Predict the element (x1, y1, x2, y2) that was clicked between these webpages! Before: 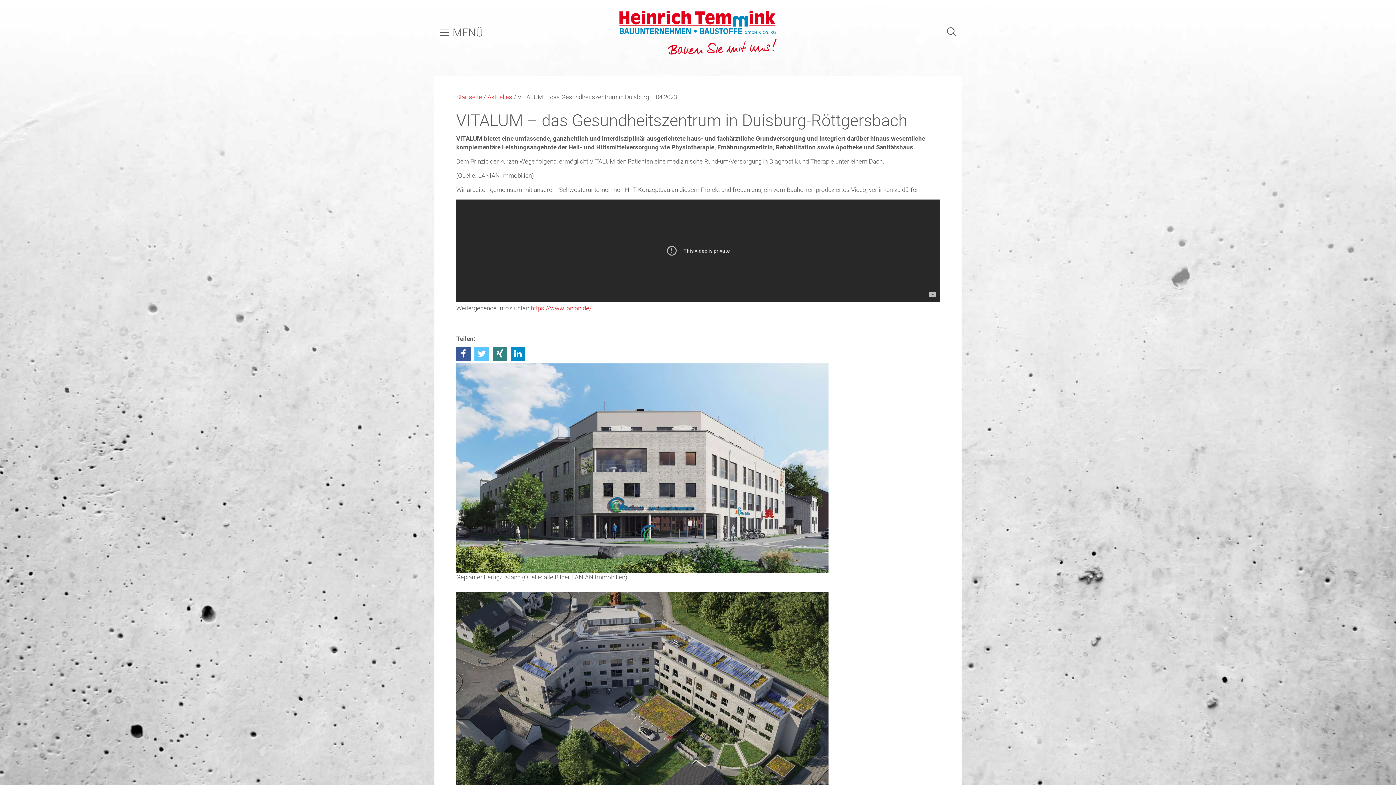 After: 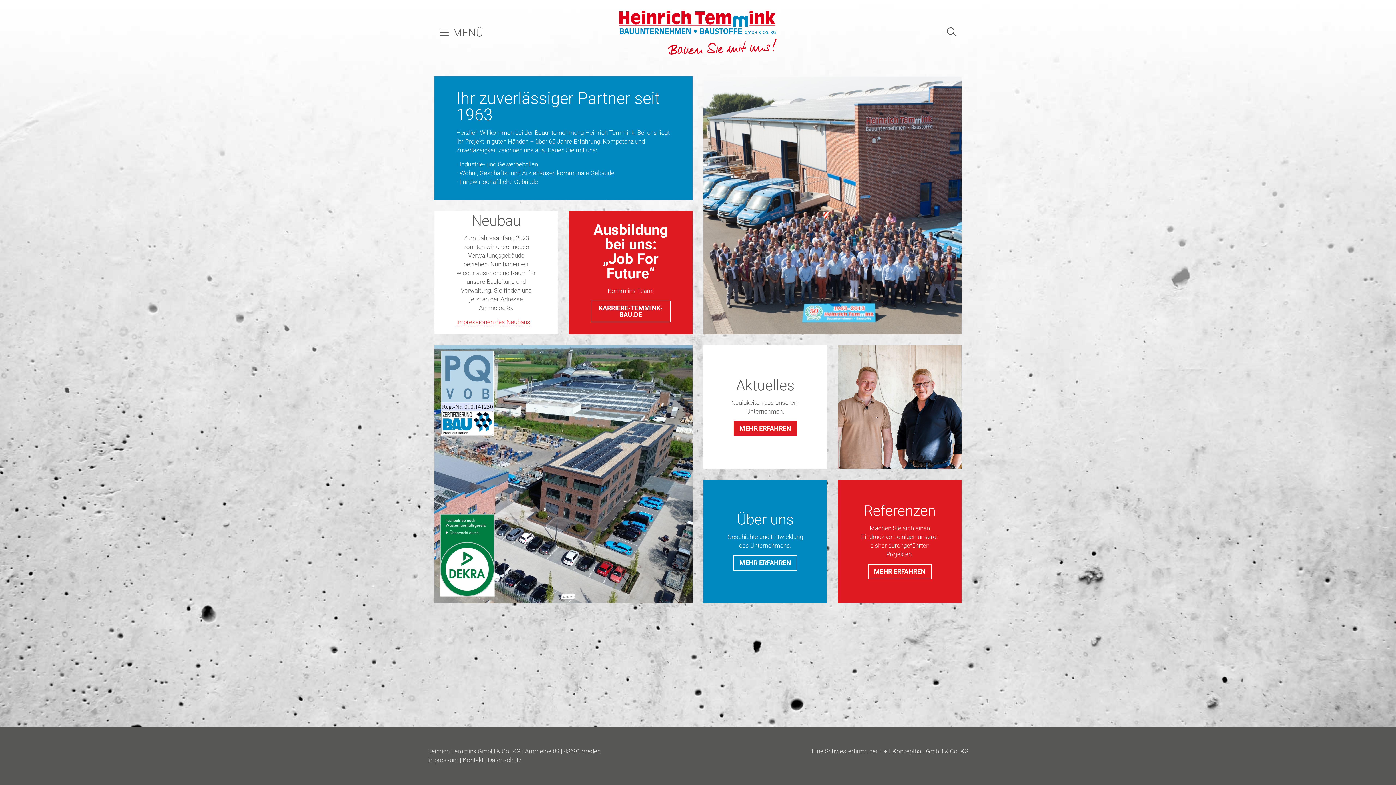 Action: bbox: (619, 28, 776, 35)